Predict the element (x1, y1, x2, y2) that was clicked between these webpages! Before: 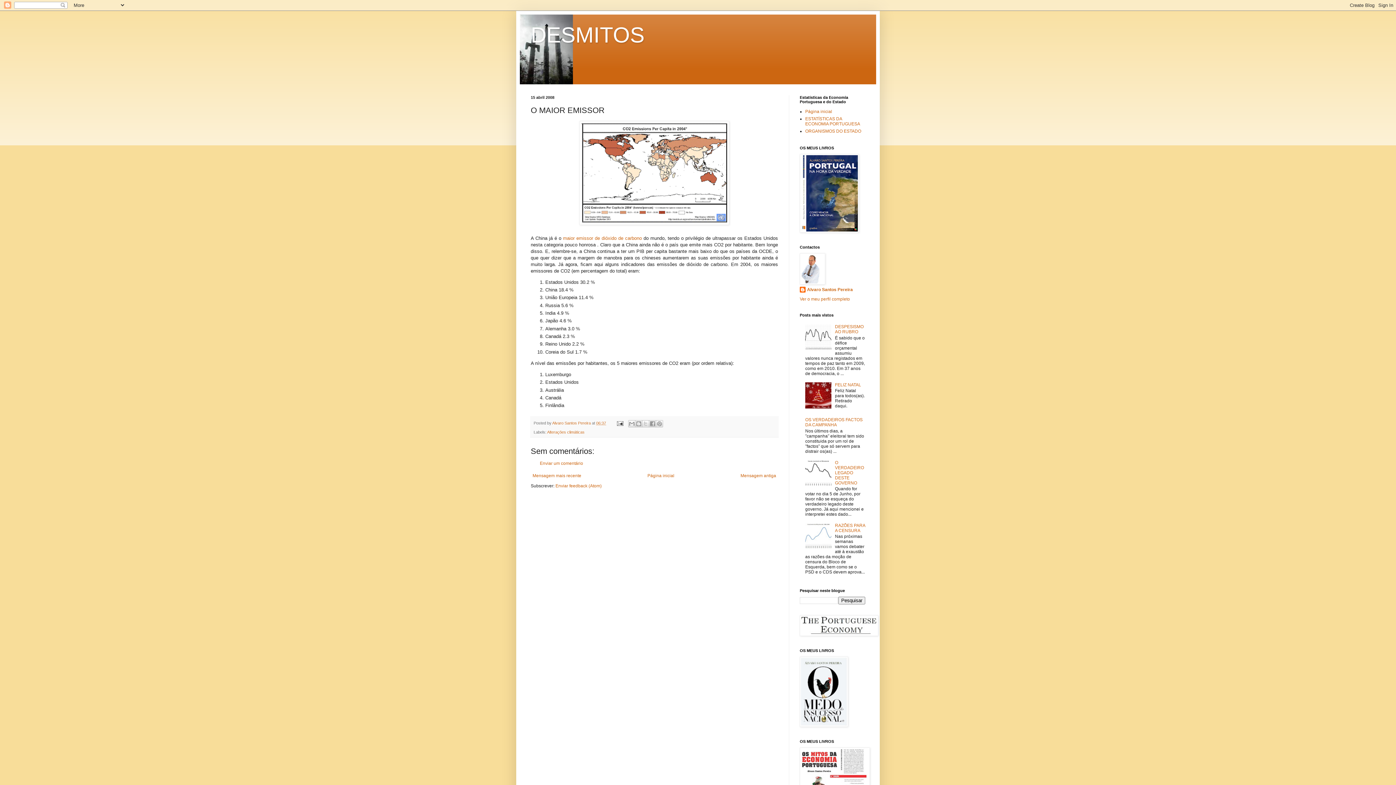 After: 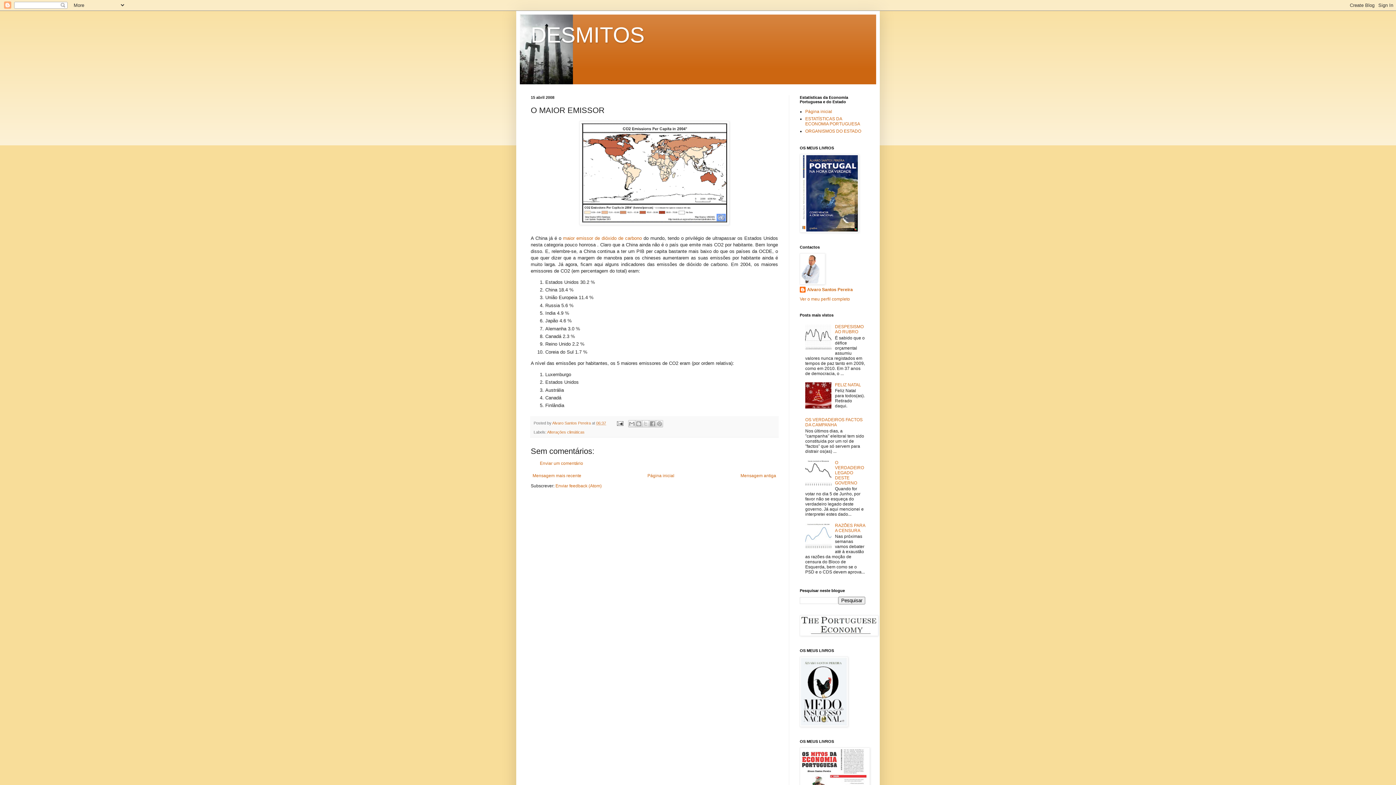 Action: bbox: (805, 404, 833, 409)